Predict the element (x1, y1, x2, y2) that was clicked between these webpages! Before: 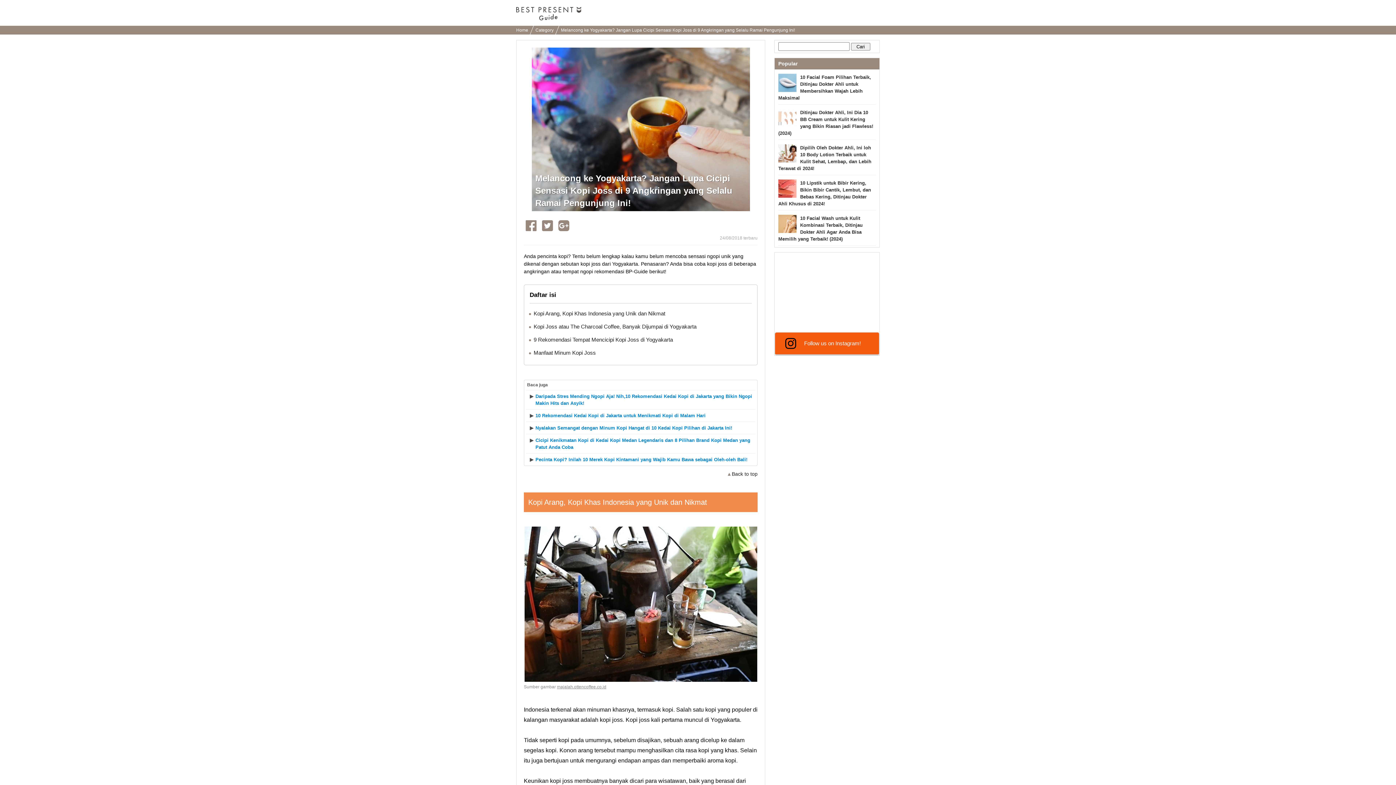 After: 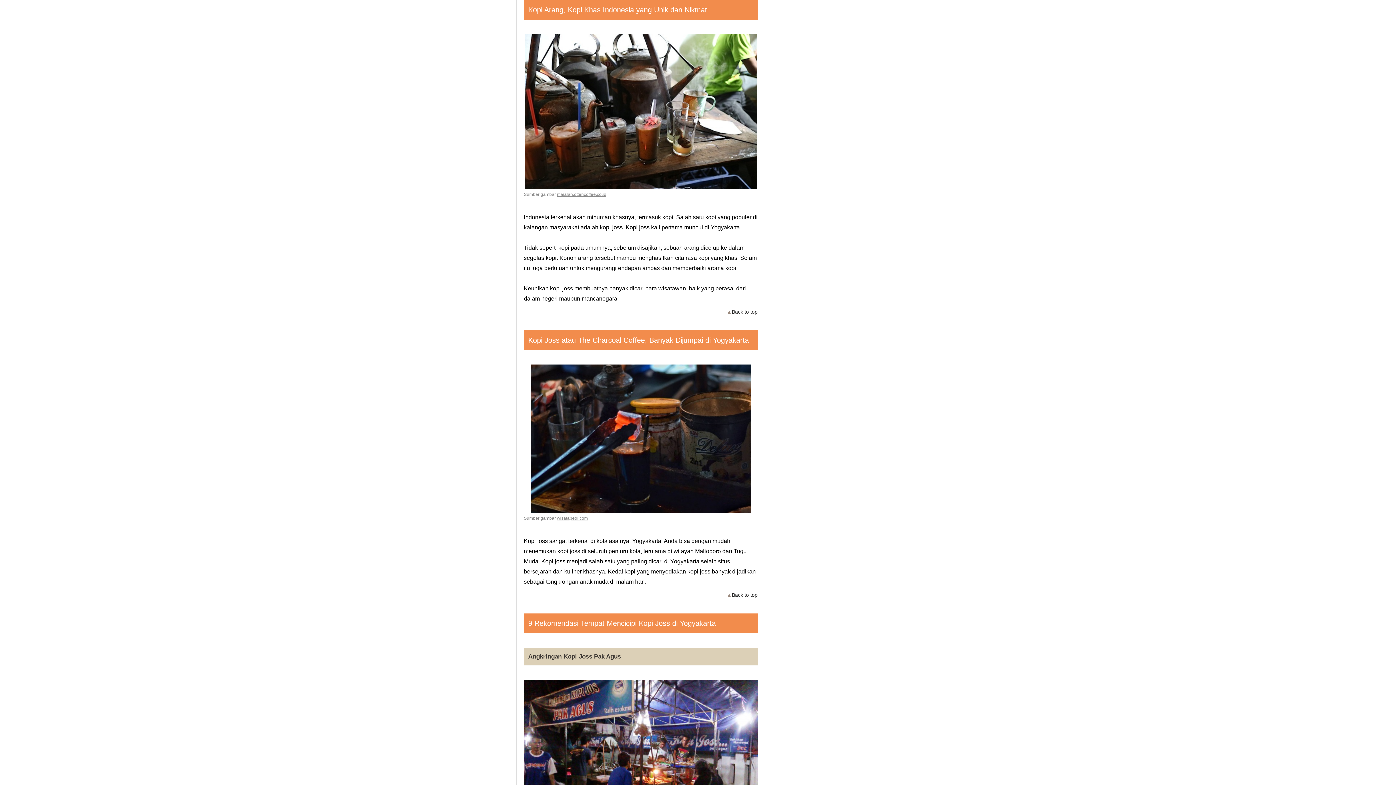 Action: bbox: (533, 310, 665, 316) label: Kopi Arang, Kopi Khas Indonesia yang Unik dan Nikmat